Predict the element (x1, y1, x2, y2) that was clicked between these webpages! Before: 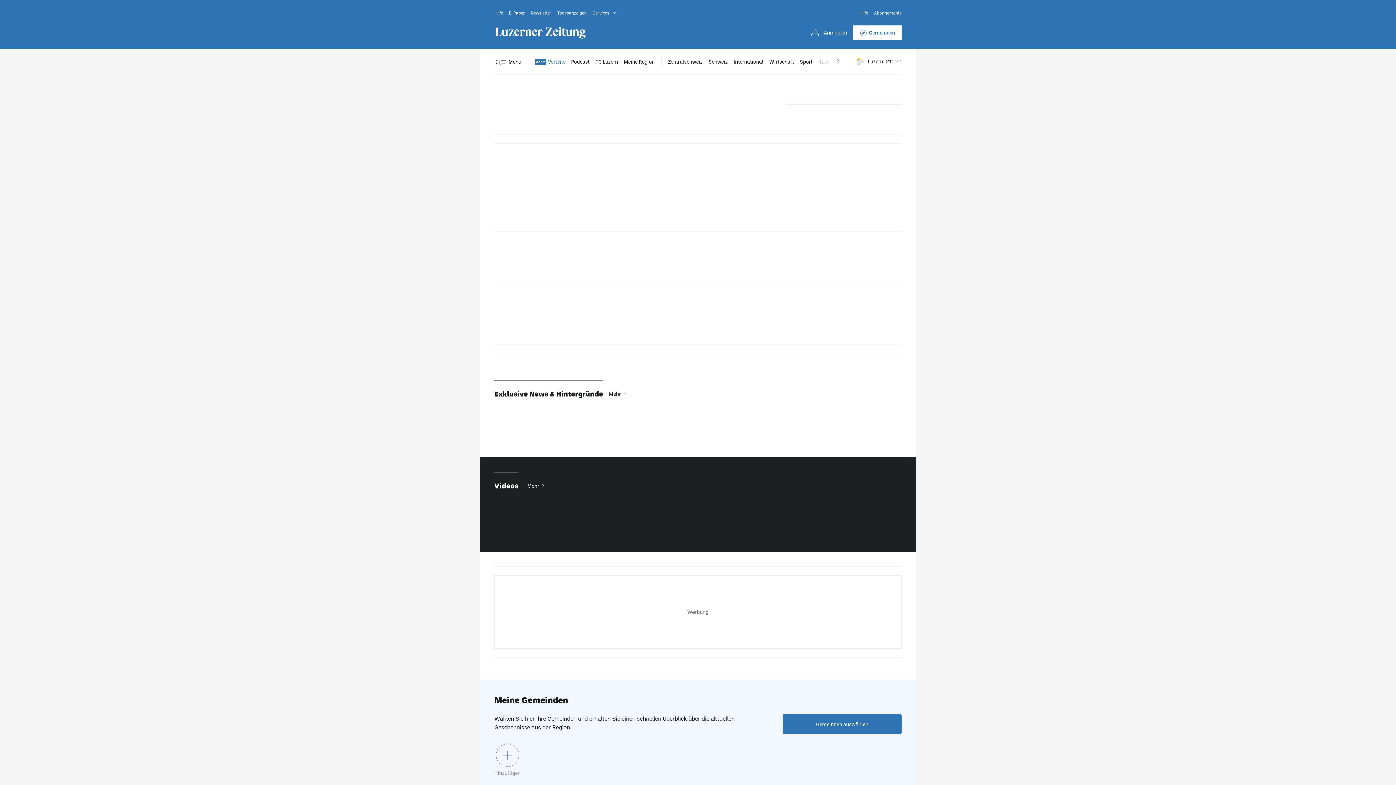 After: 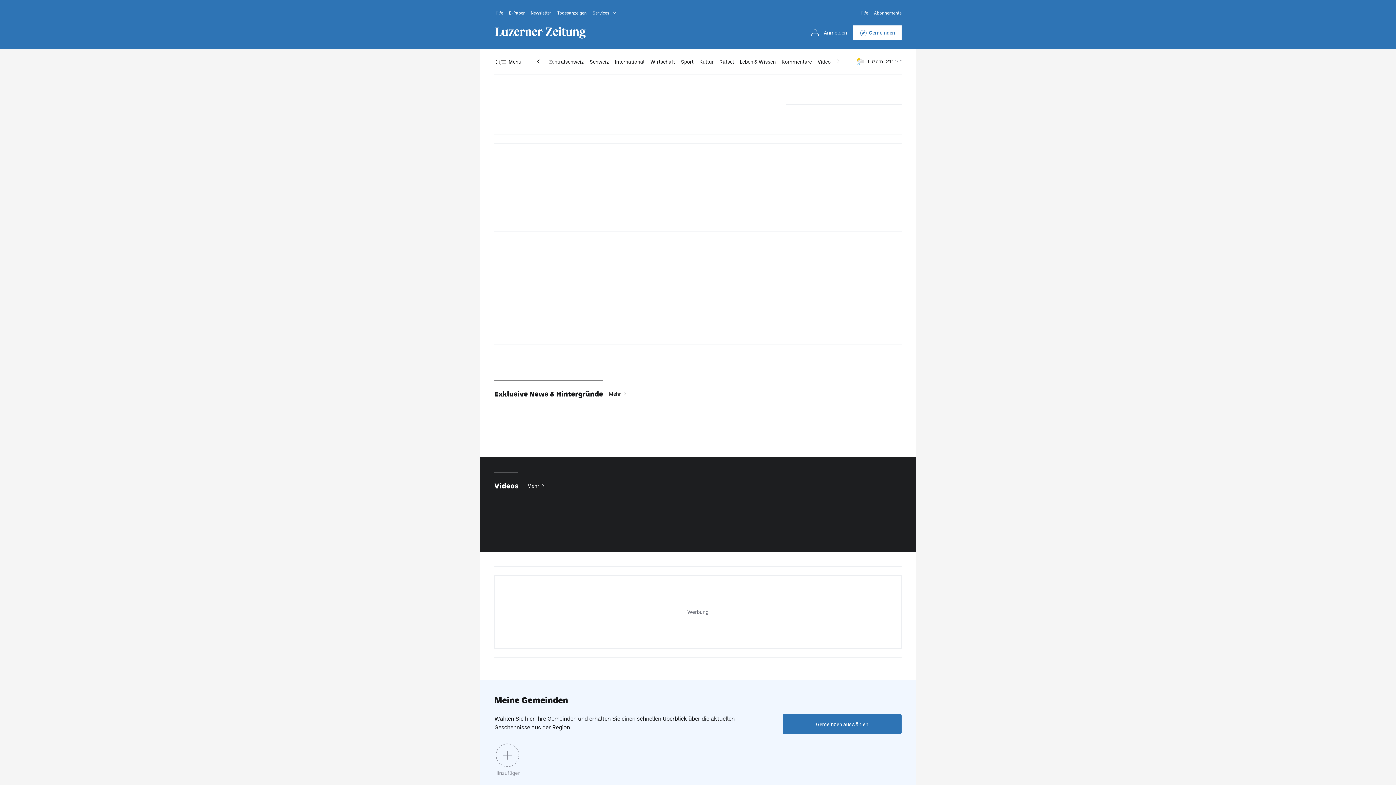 Action: bbox: (830, 48, 851, 68)